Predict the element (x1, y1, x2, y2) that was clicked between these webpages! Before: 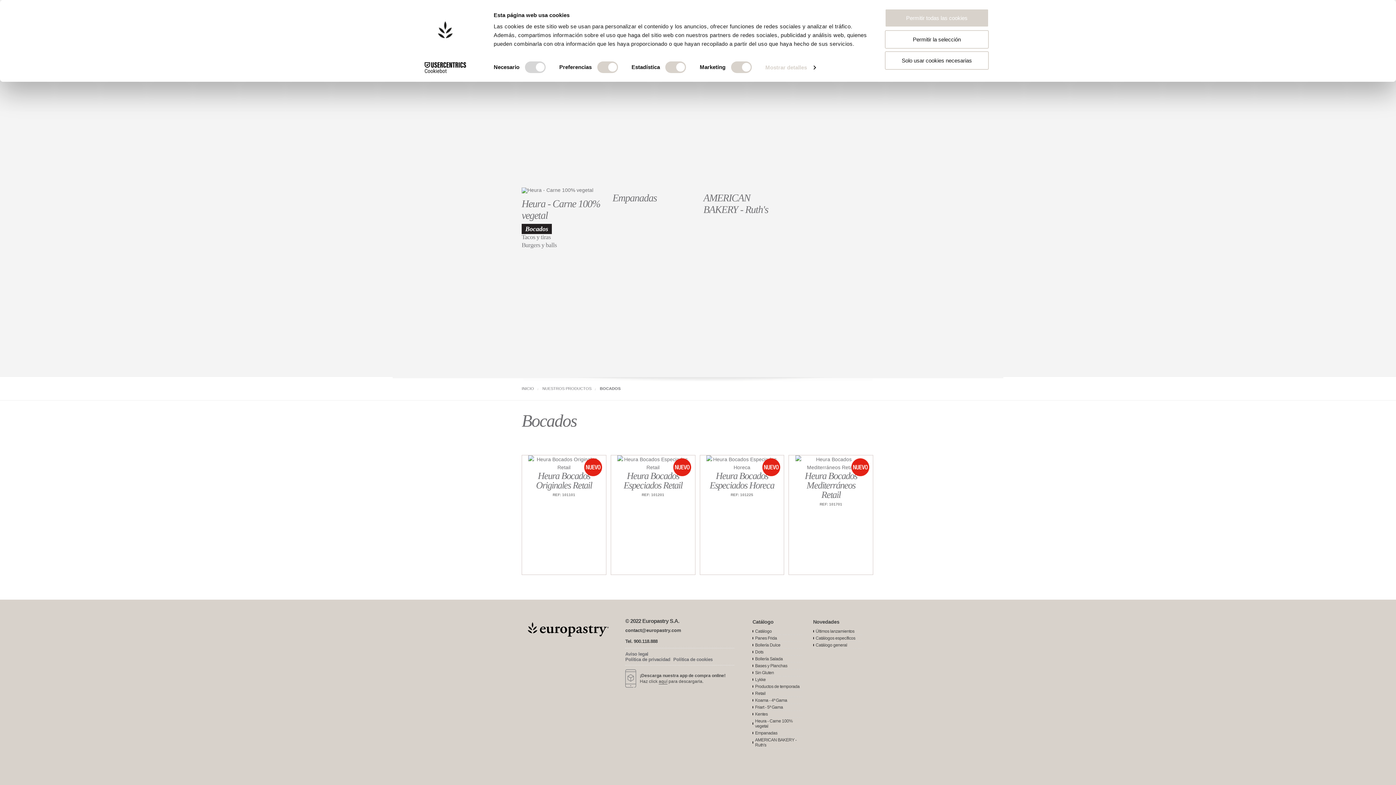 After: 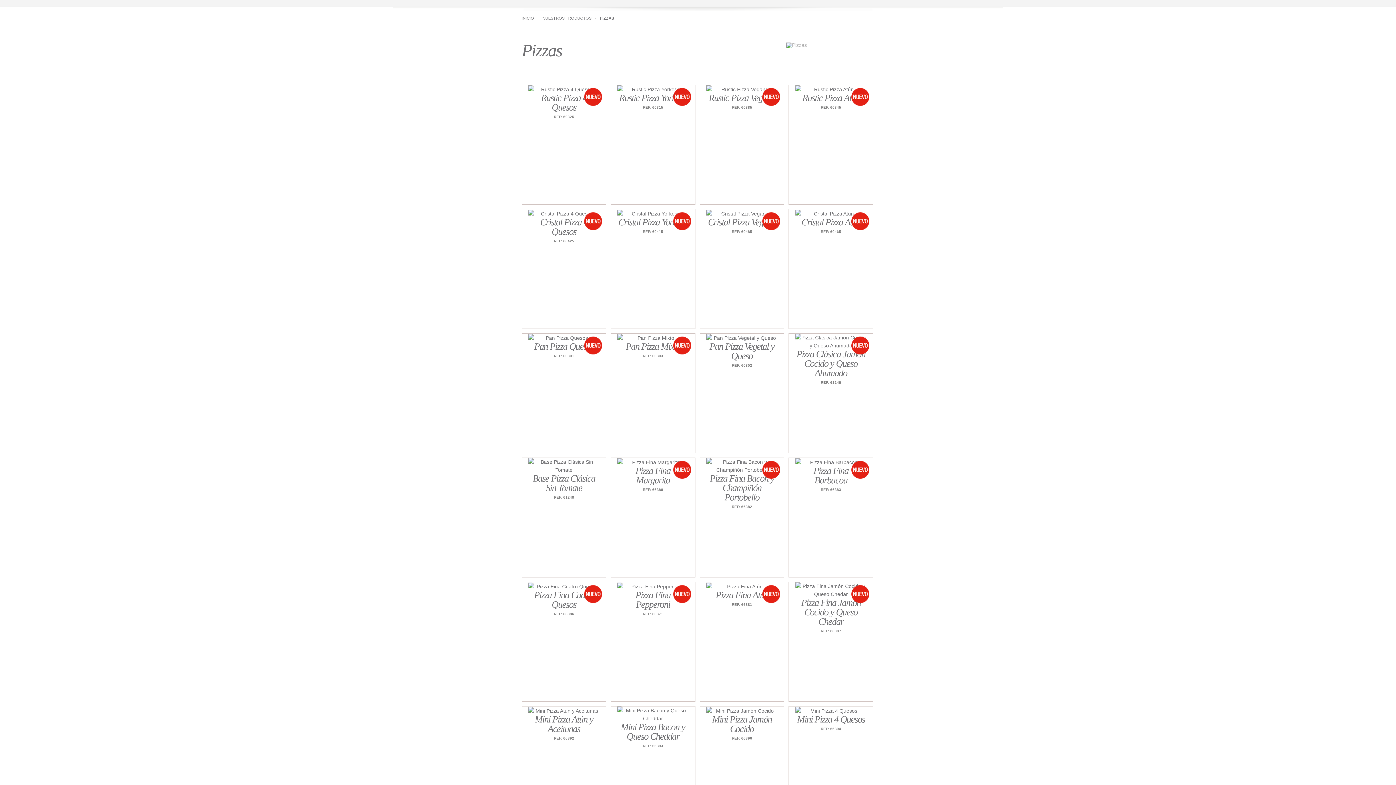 Action: bbox: (794, 490, 816, 496)